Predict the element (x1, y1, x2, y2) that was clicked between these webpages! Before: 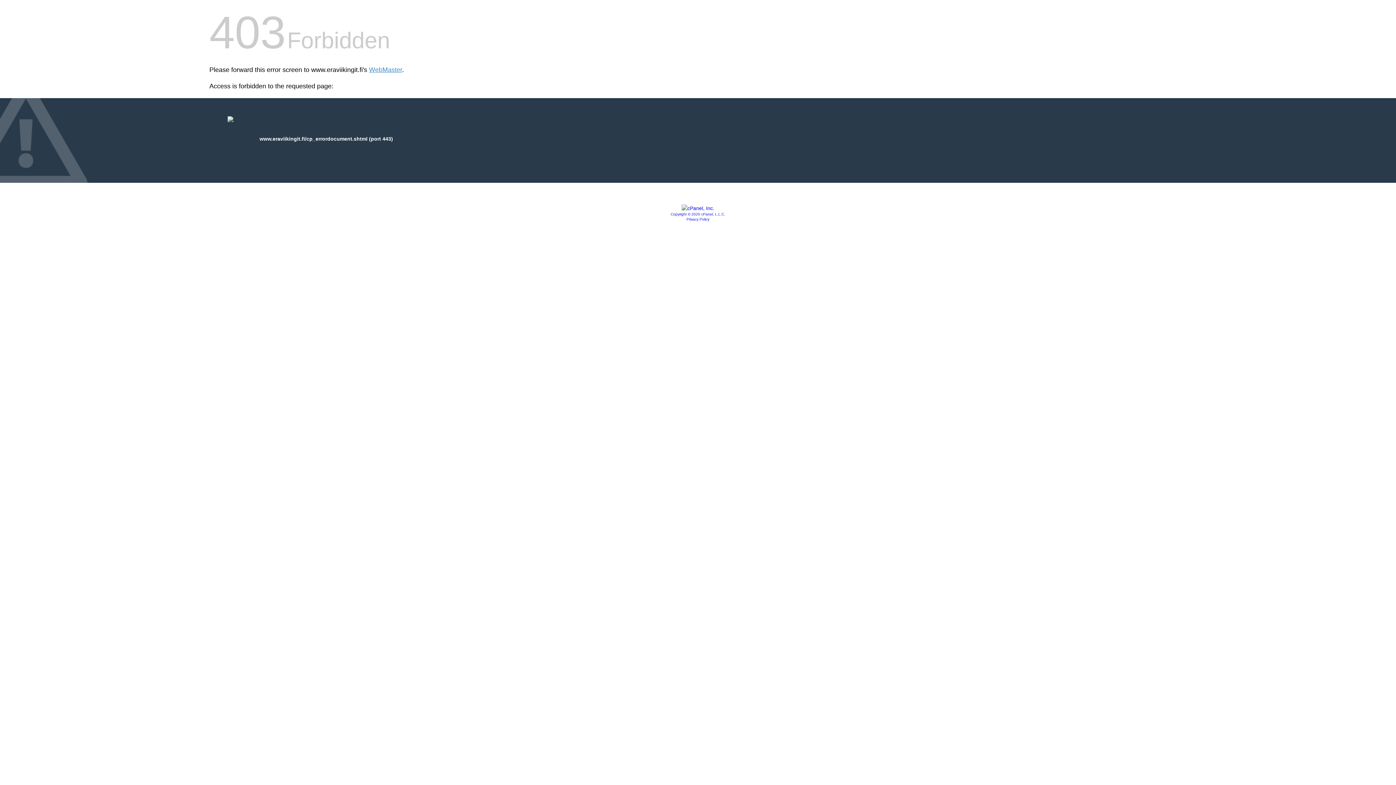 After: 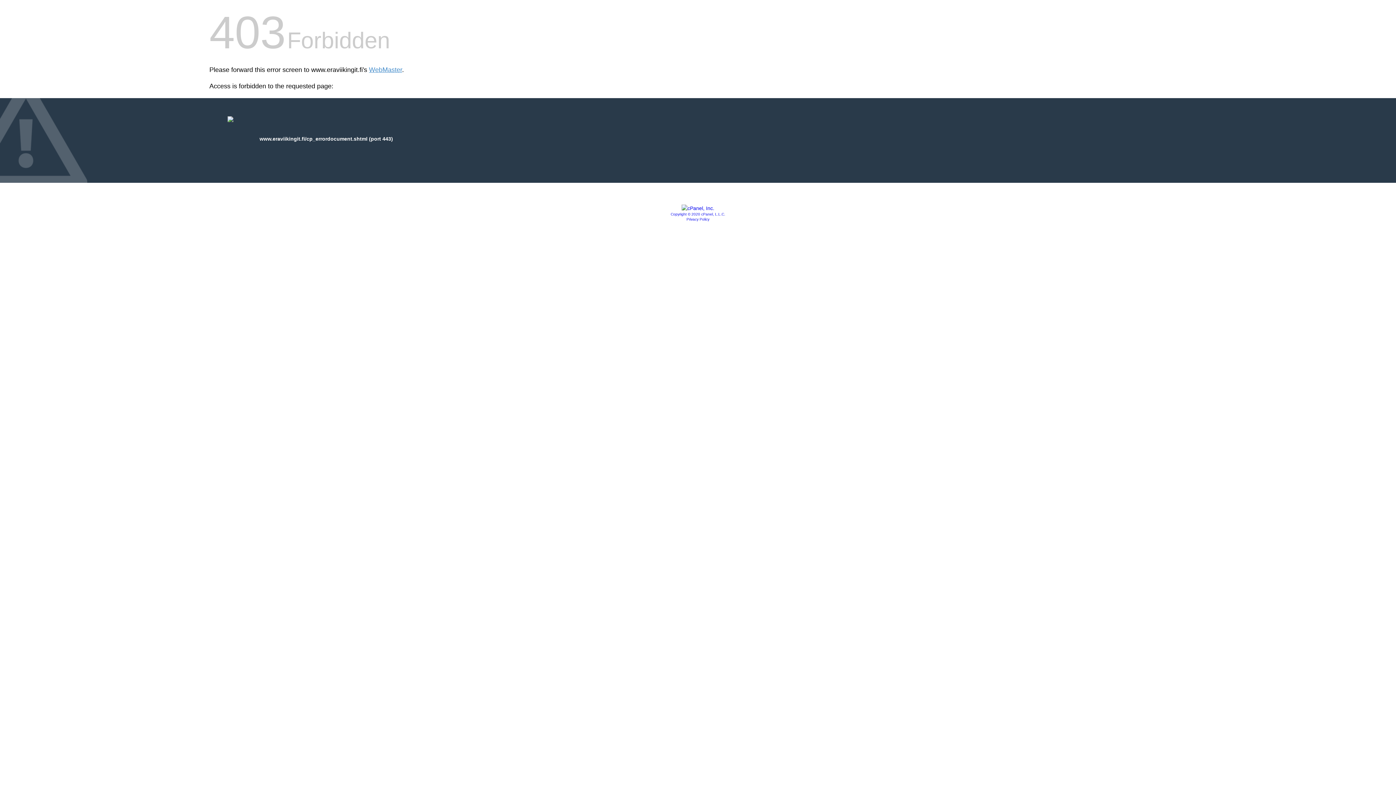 Action: bbox: (681, 205, 714, 211)